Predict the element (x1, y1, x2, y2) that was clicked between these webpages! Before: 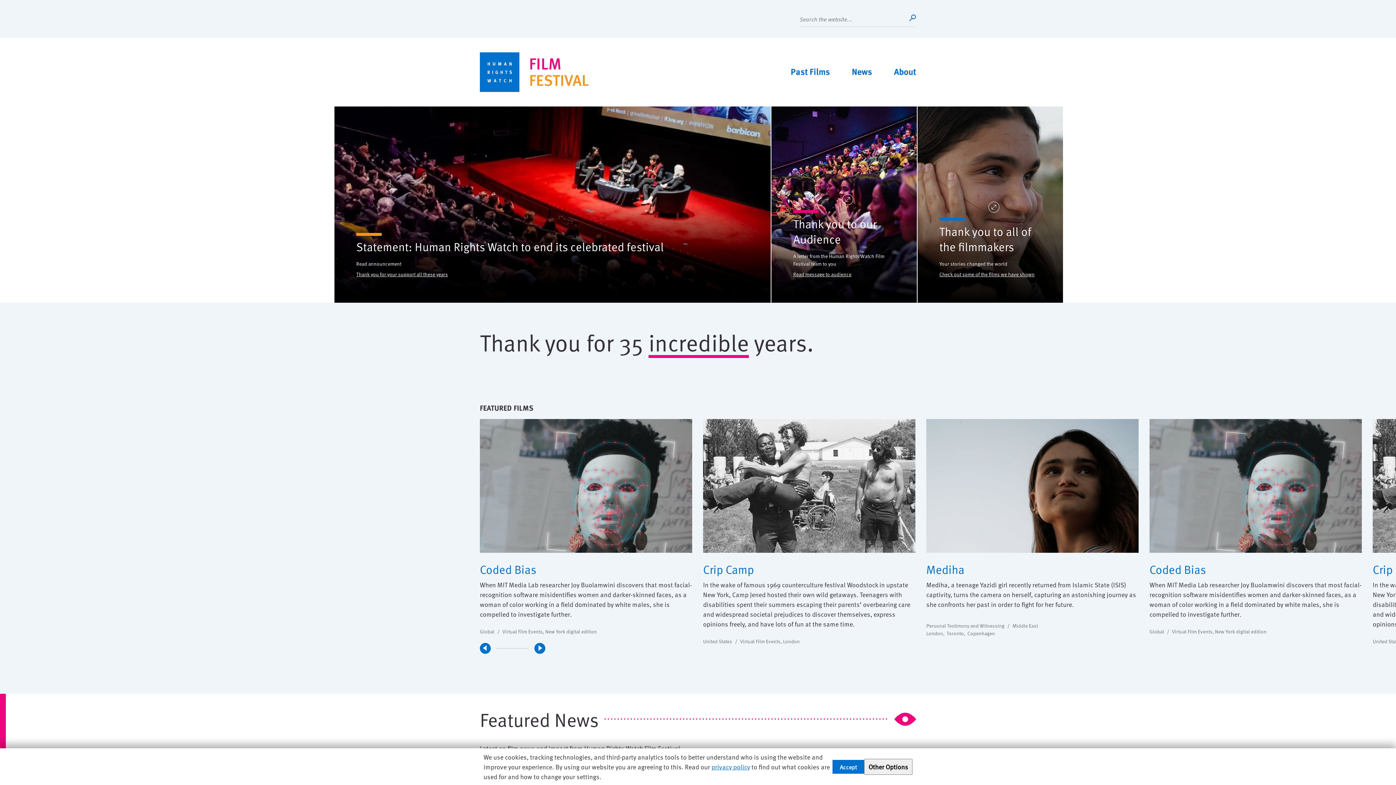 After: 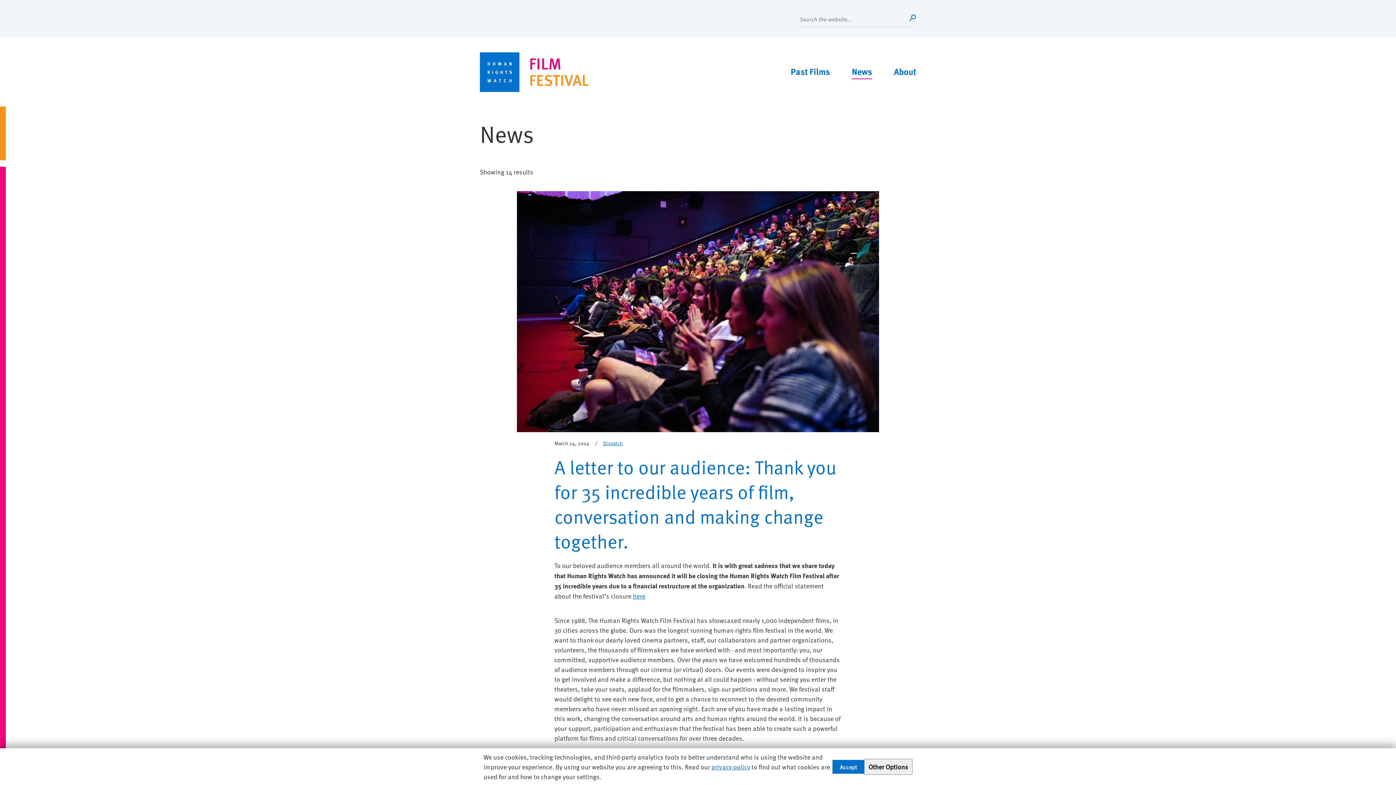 Action: bbox: (852, 64, 872, 79) label: News